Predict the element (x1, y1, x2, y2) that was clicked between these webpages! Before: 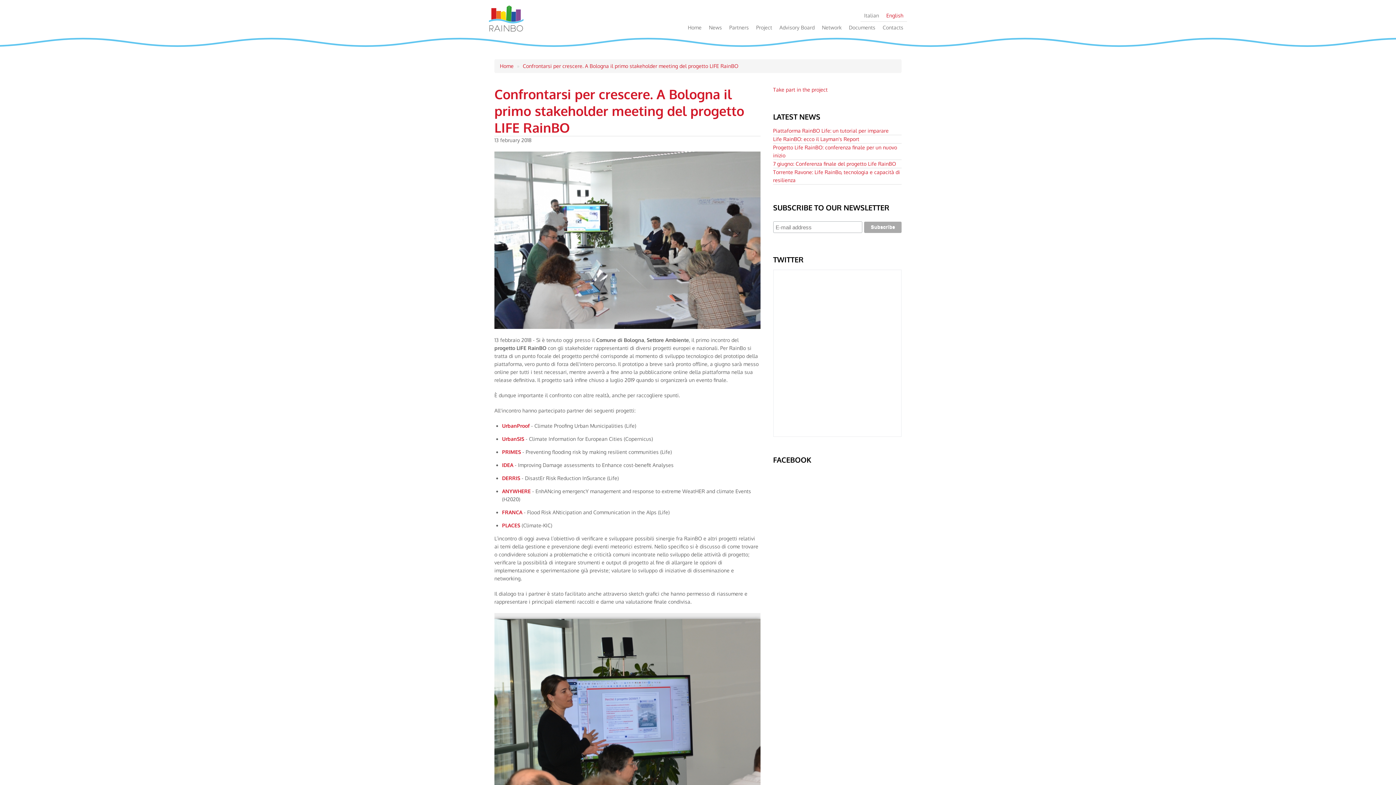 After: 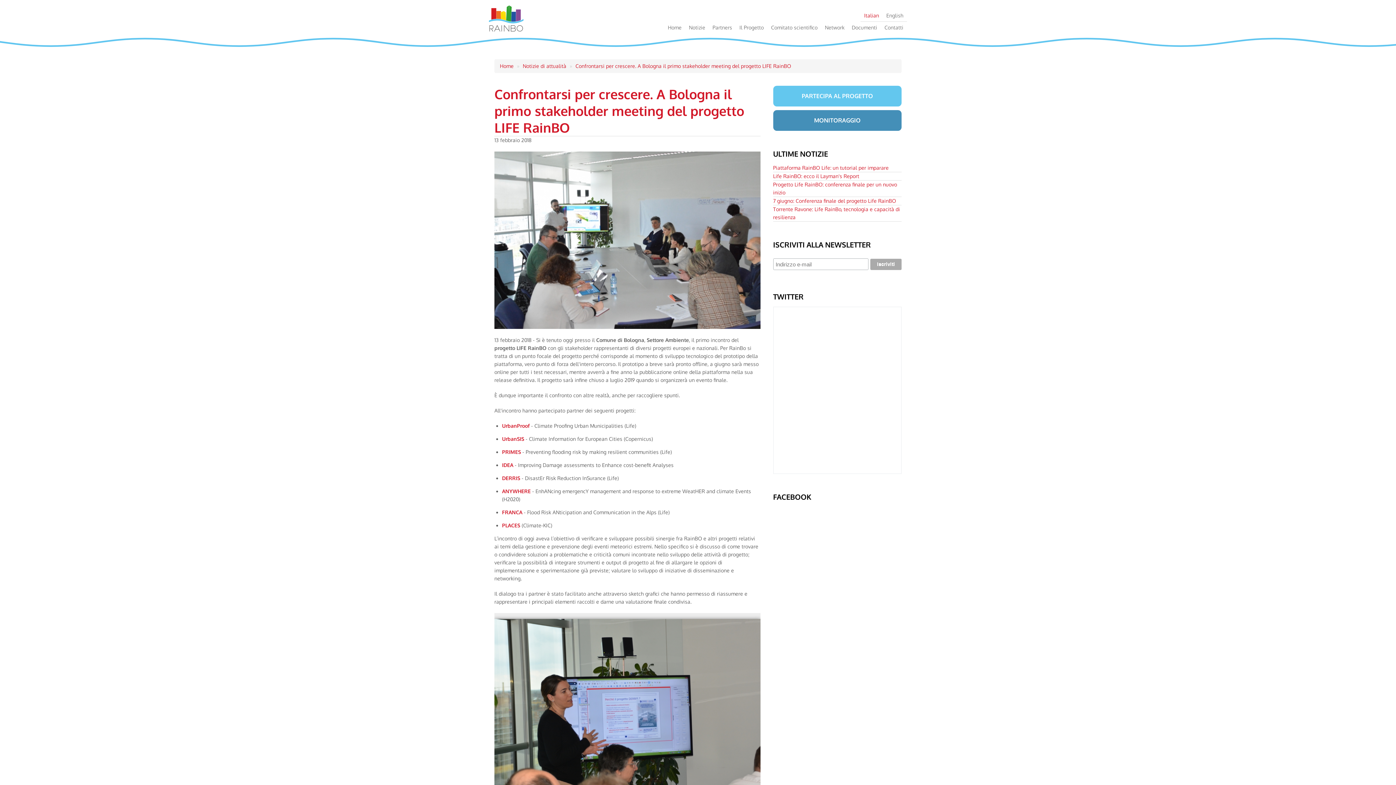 Action: label: Confrontarsi per crescere. A Bologna il primo stakeholder meeting del progetto LIFE RainBO bbox: (522, 63, 738, 69)